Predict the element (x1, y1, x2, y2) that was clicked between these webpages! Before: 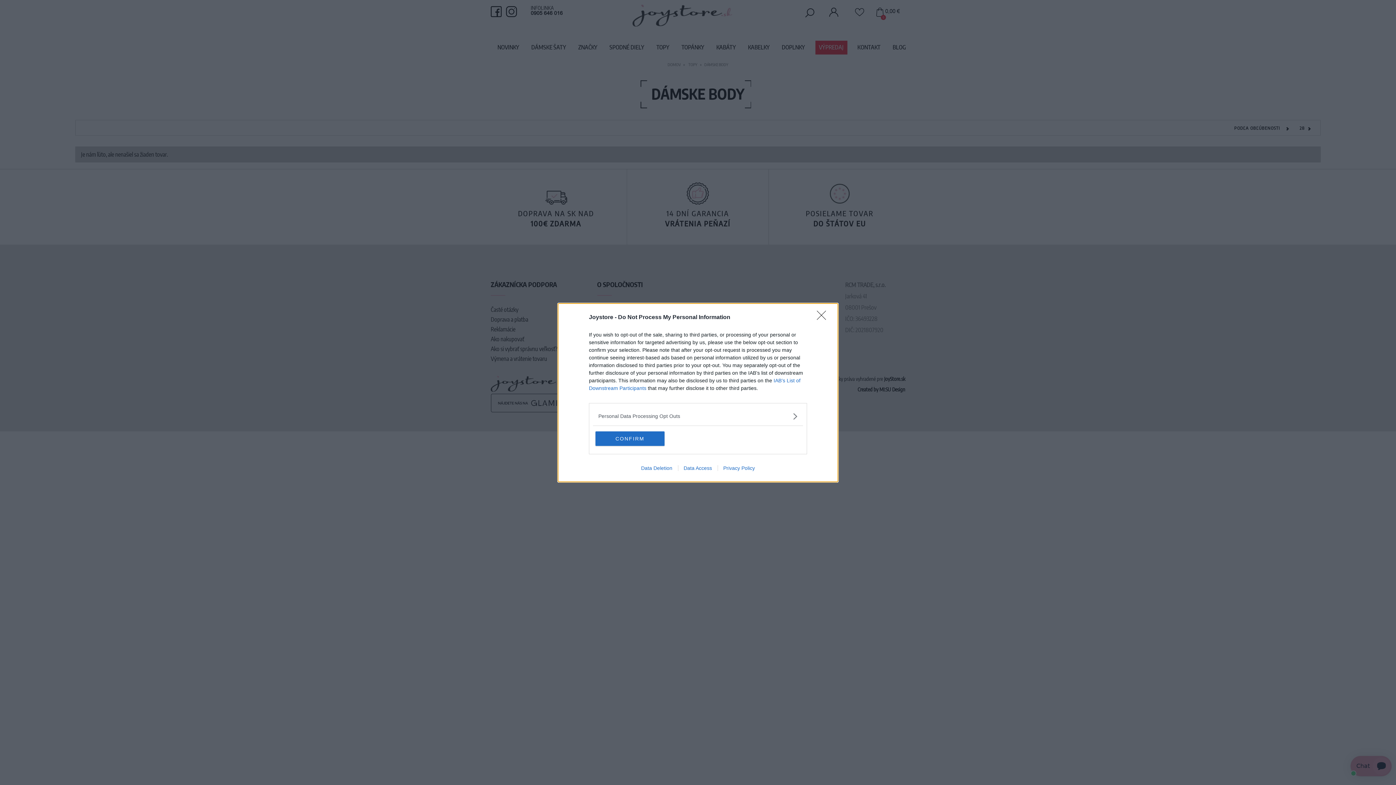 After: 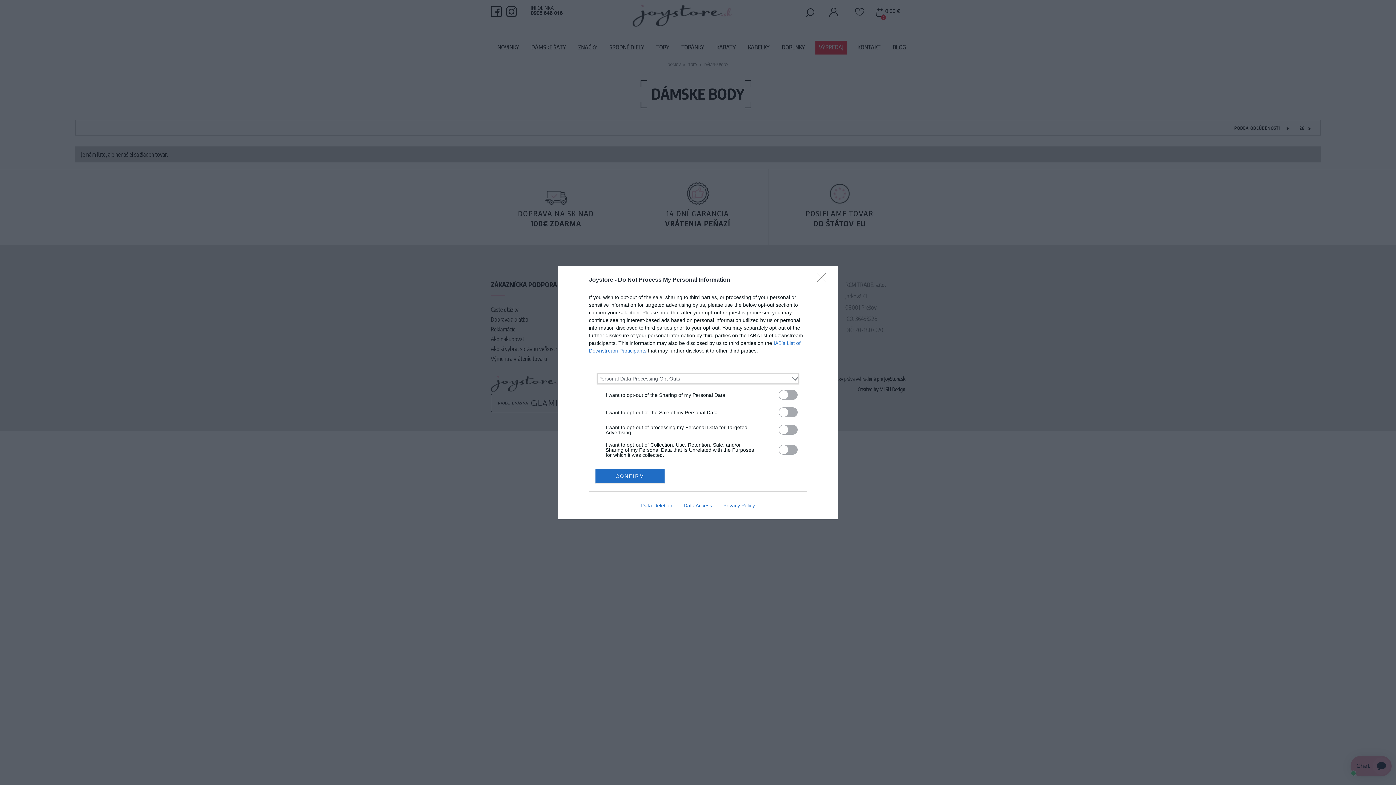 Action: bbox: (598, 412, 797, 420) label: Opt-Outs